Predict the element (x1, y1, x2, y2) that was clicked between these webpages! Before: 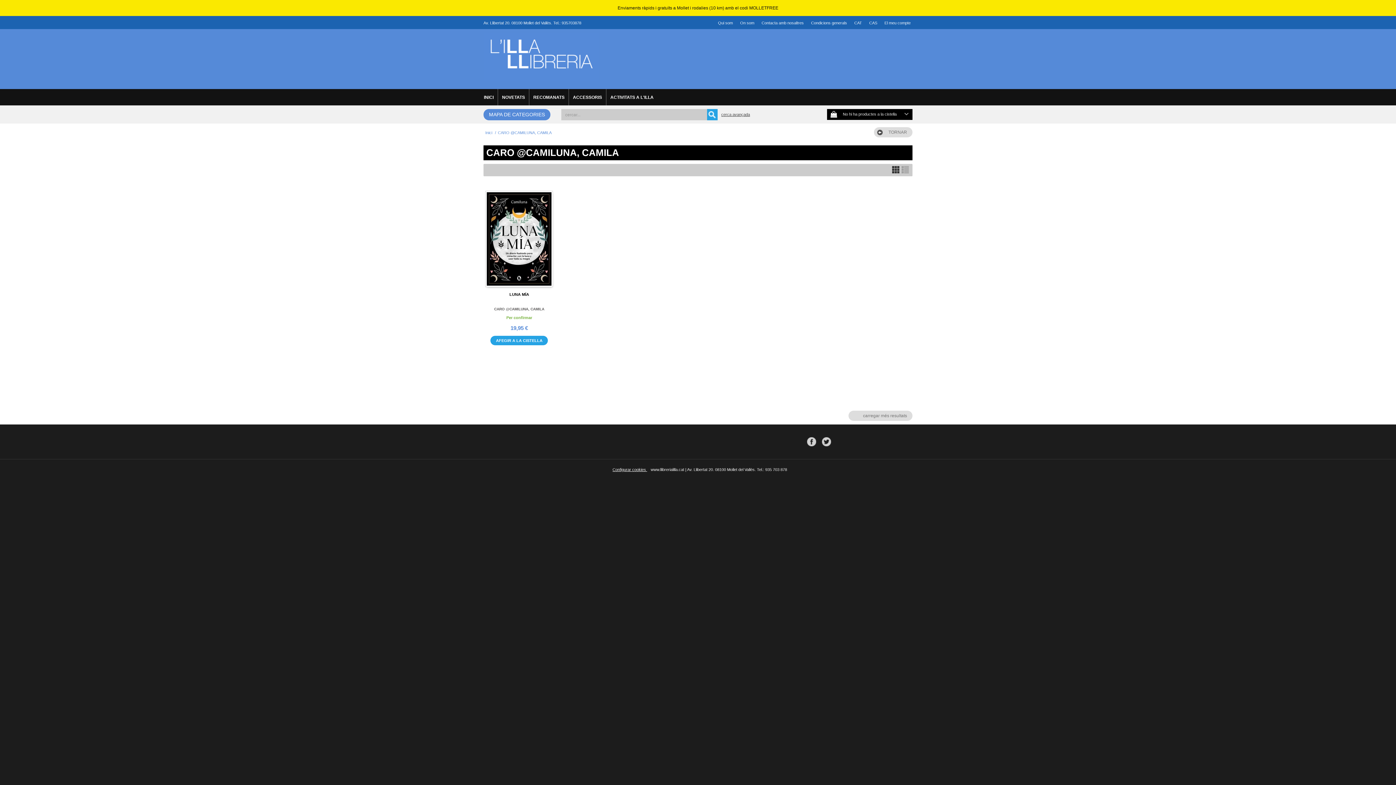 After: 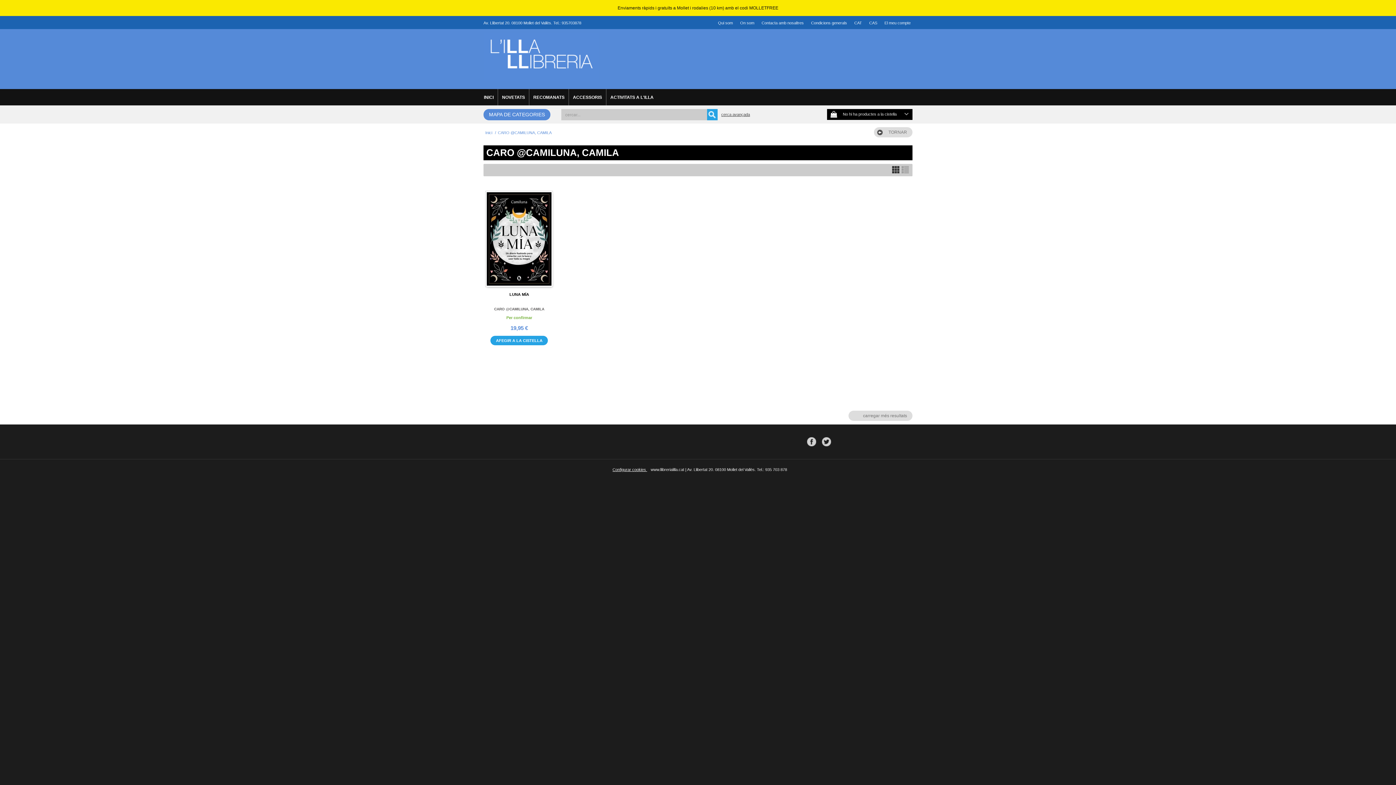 Action: label: CARO @CAMILUNA, CAMILA bbox: (485, 306, 553, 312)